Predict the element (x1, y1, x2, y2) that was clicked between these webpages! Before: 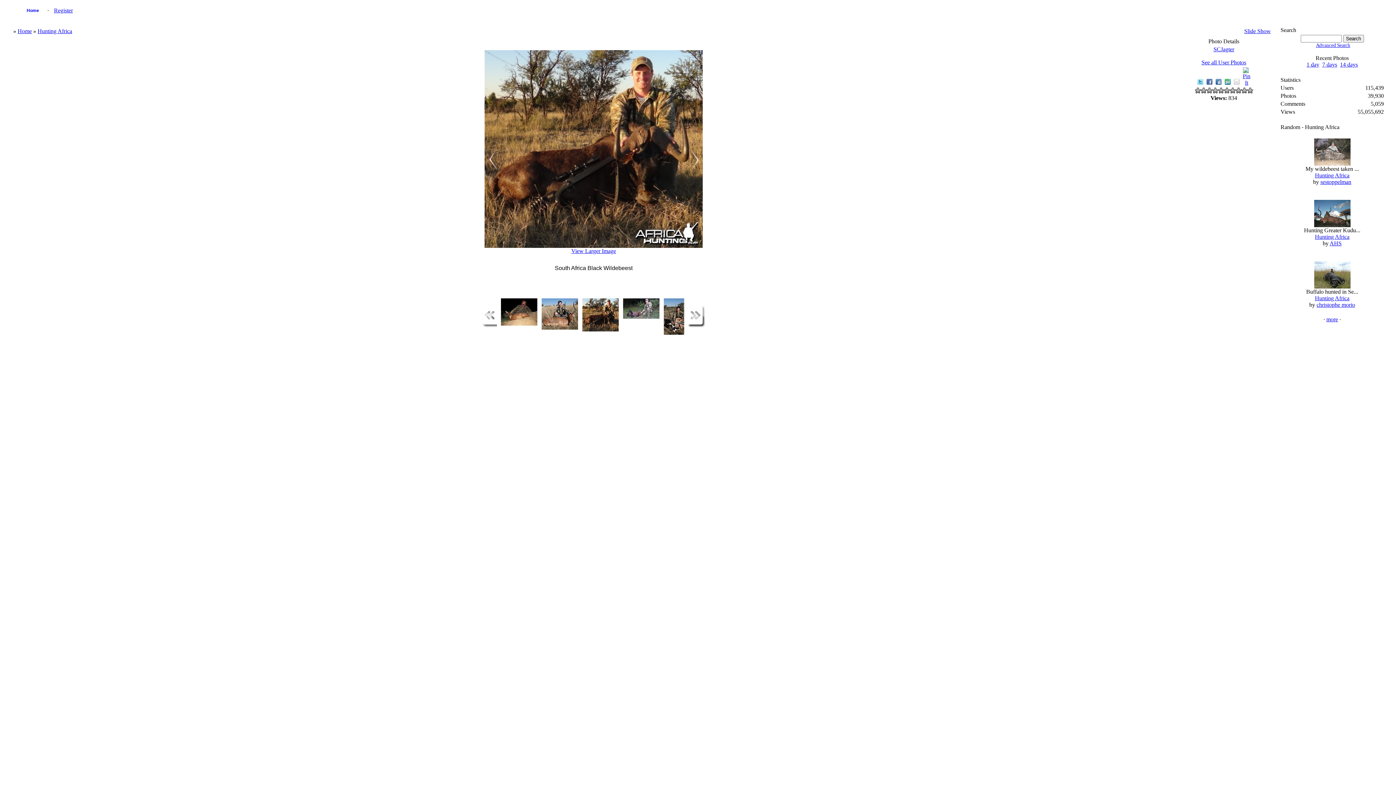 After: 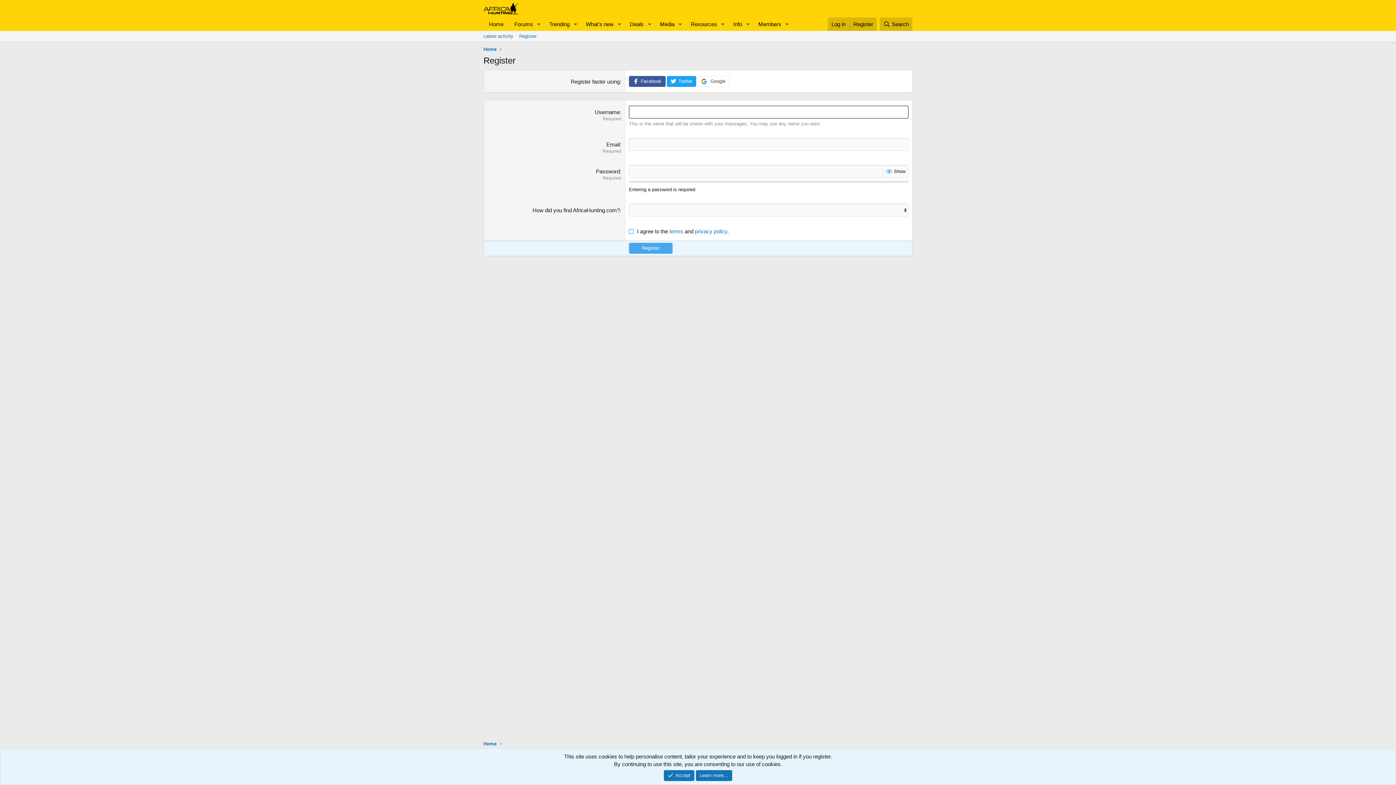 Action: label: Register bbox: (50, 7, 76, 13)